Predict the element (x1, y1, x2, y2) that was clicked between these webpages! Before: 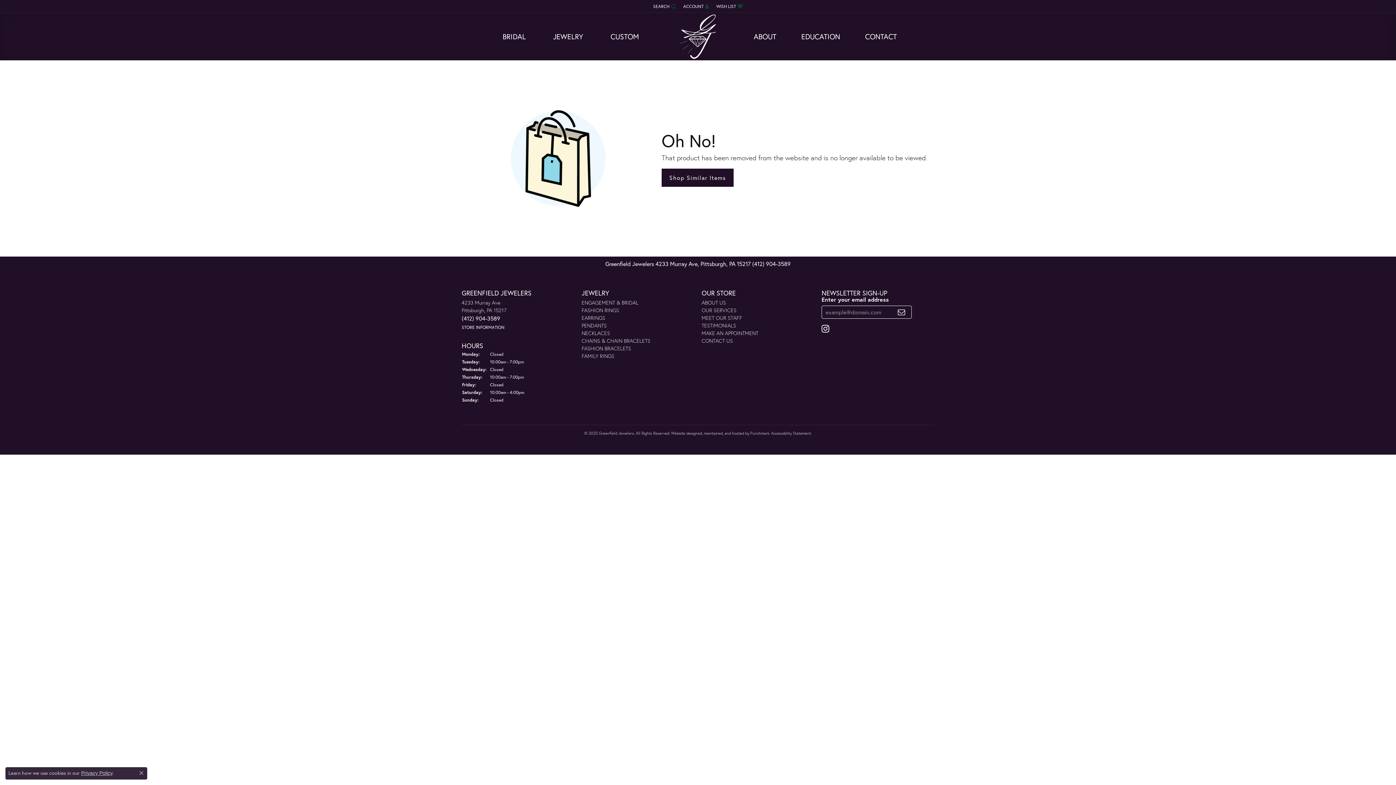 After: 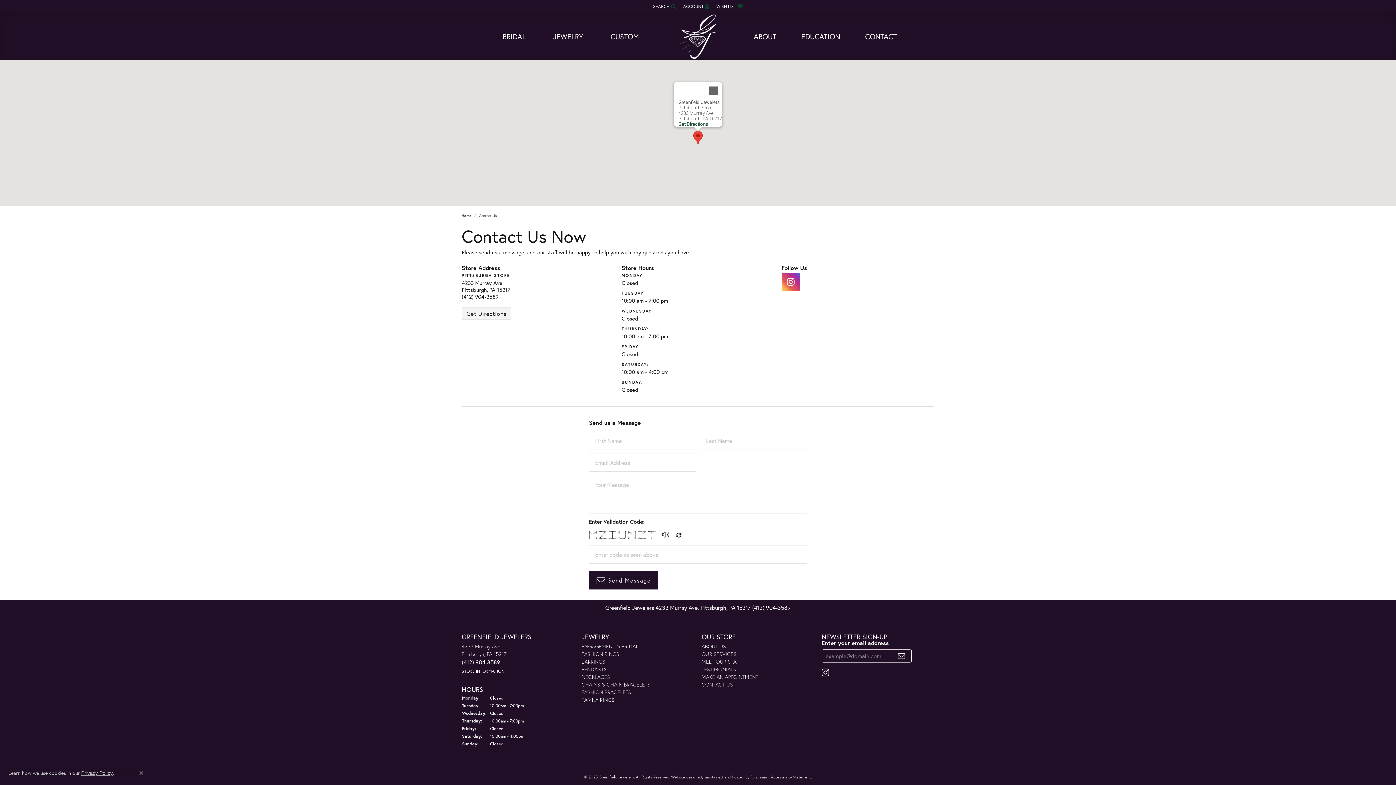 Action: bbox: (461, 322, 504, 330) label: STORE INFORMATION